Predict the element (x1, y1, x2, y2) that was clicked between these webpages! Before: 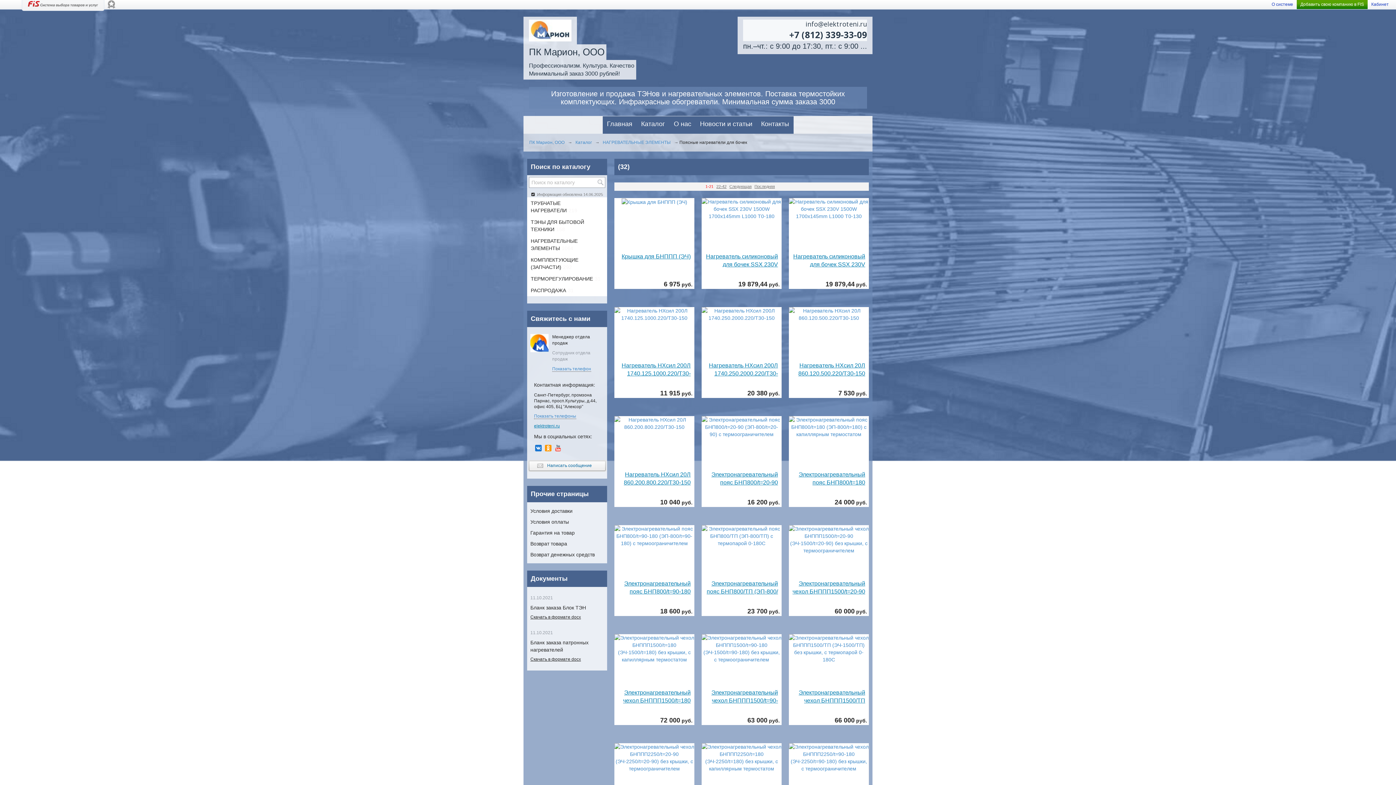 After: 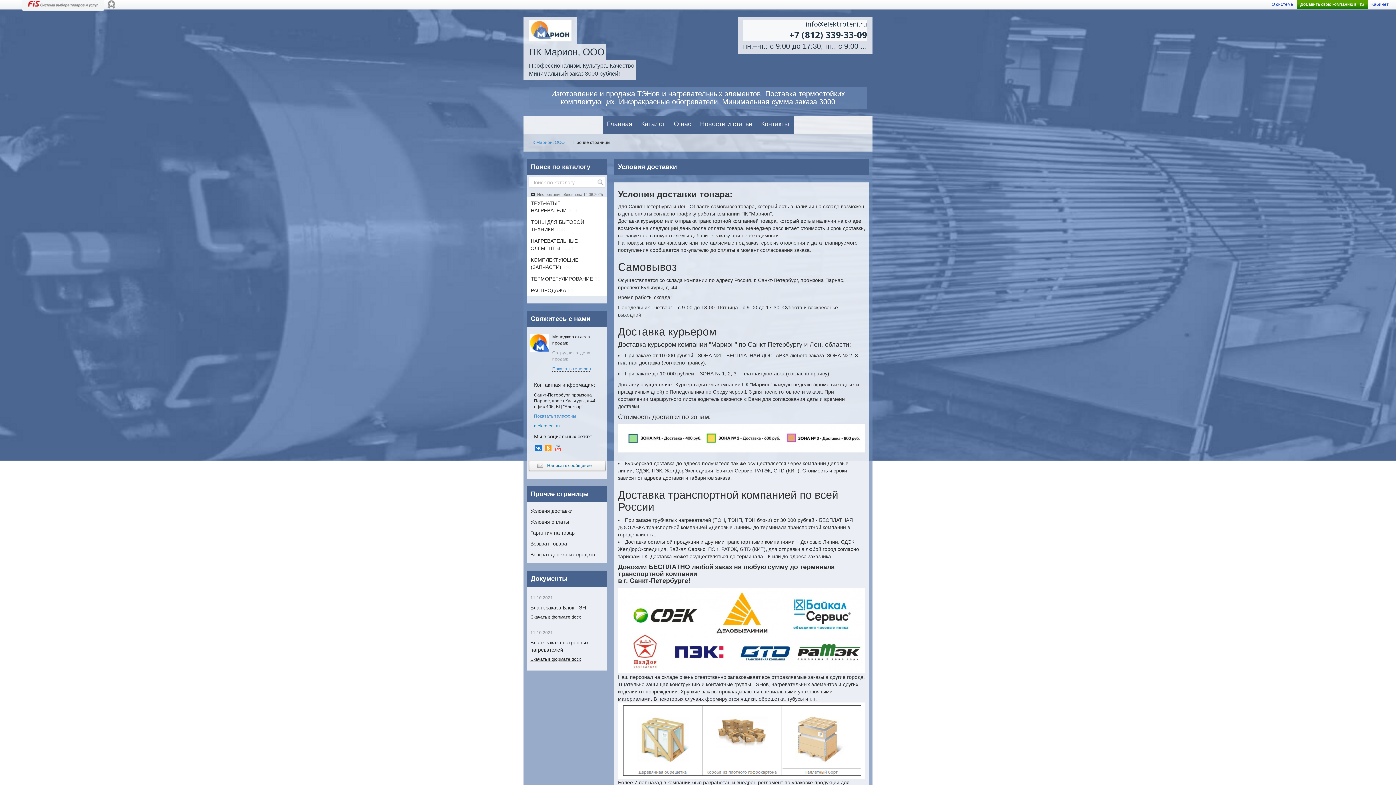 Action: label: Условия доставки bbox: (530, 505, 604, 516)